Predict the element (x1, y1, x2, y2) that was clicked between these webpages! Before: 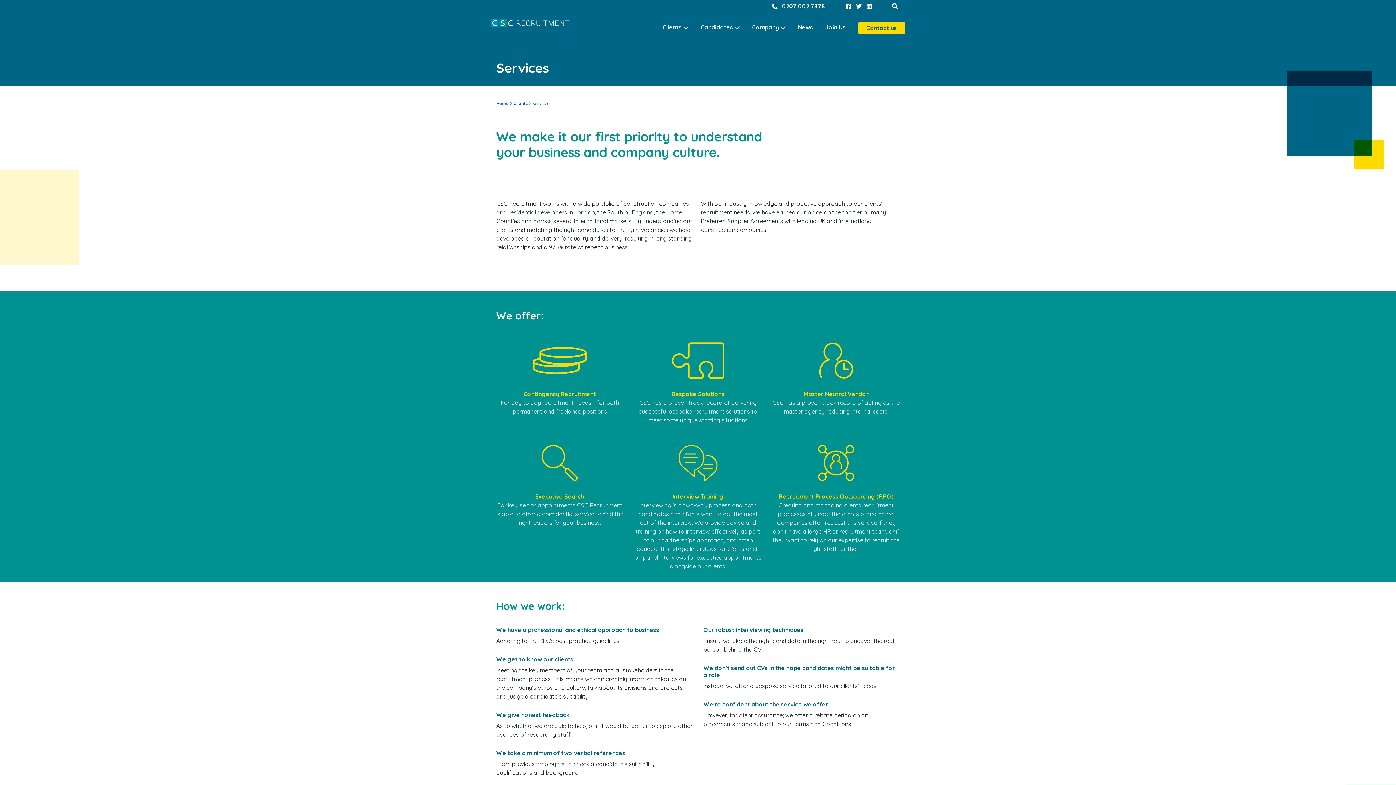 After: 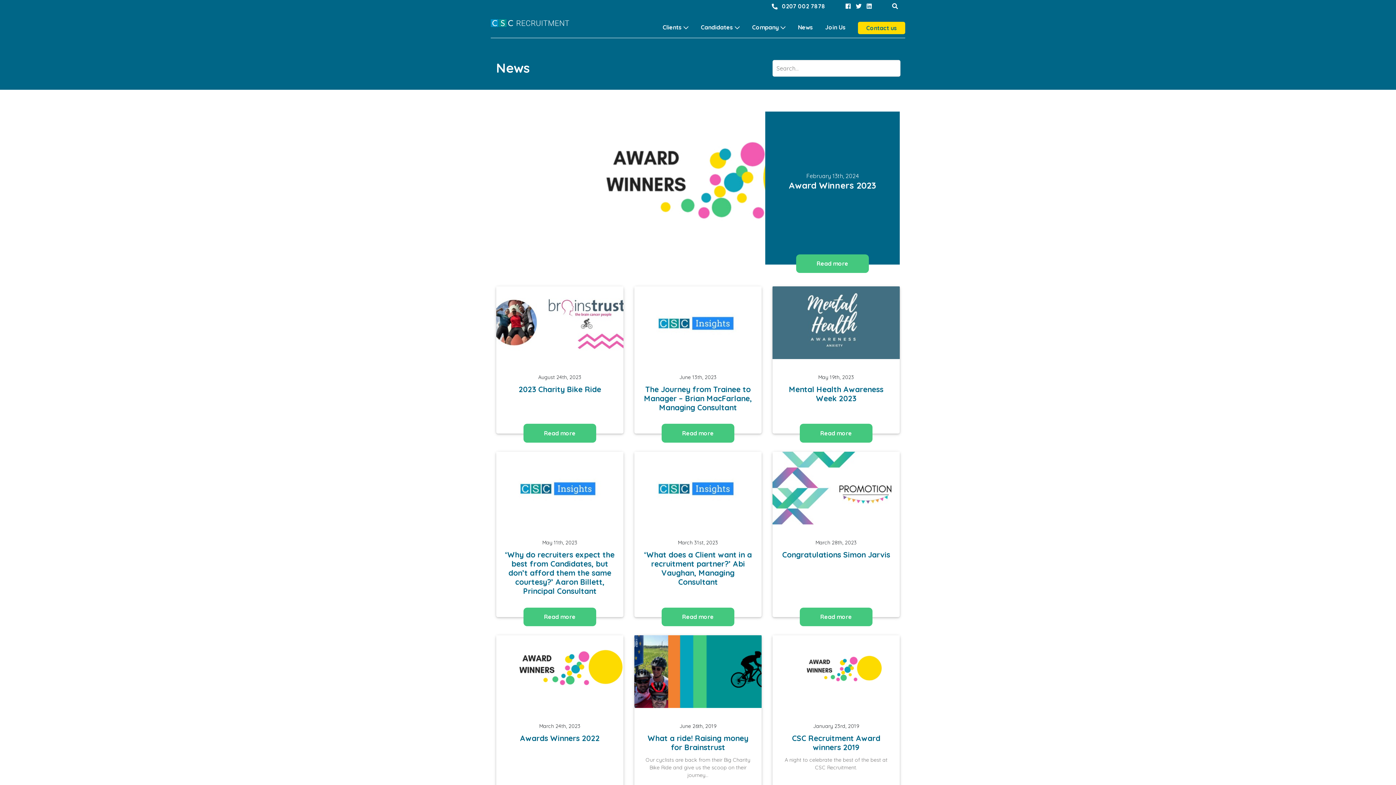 Action: label: News bbox: (798, 23, 813, 30)